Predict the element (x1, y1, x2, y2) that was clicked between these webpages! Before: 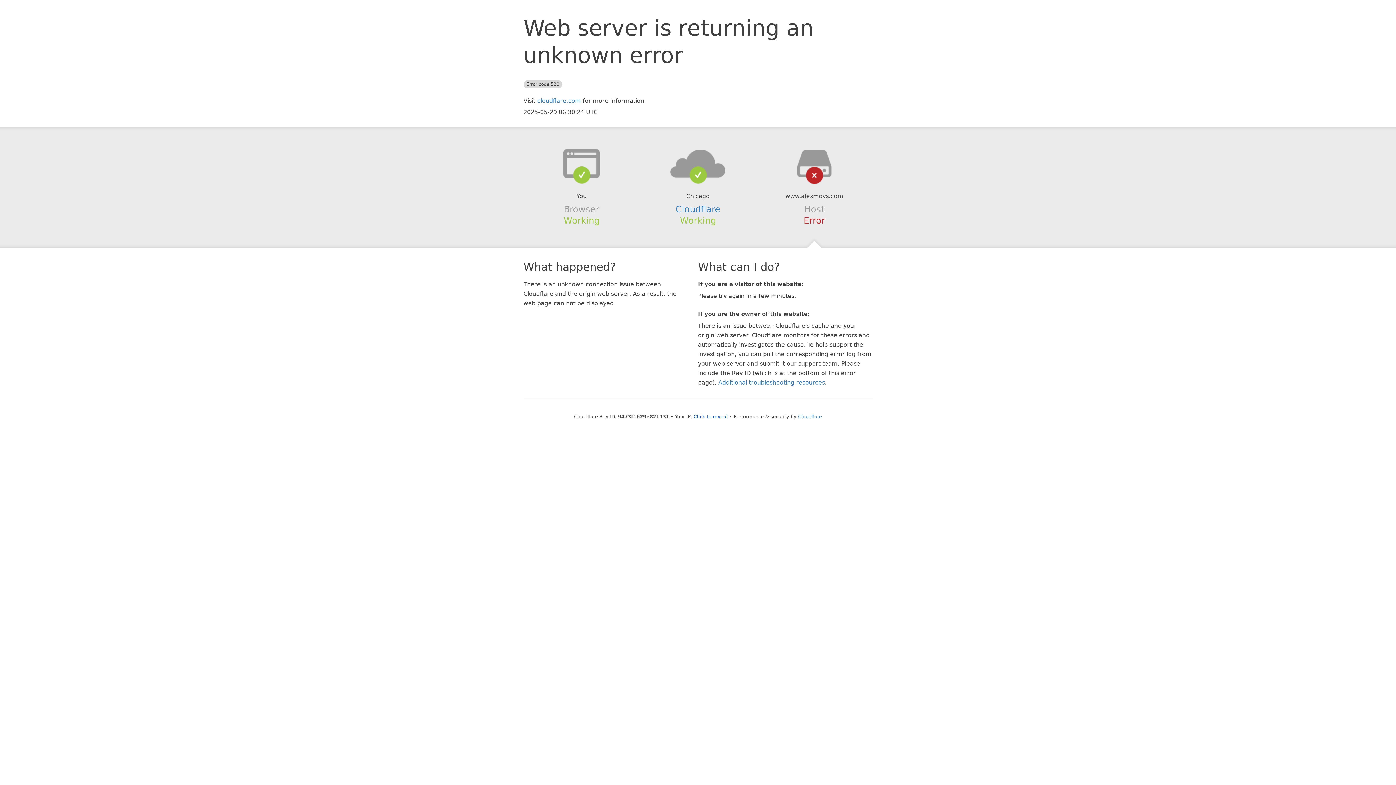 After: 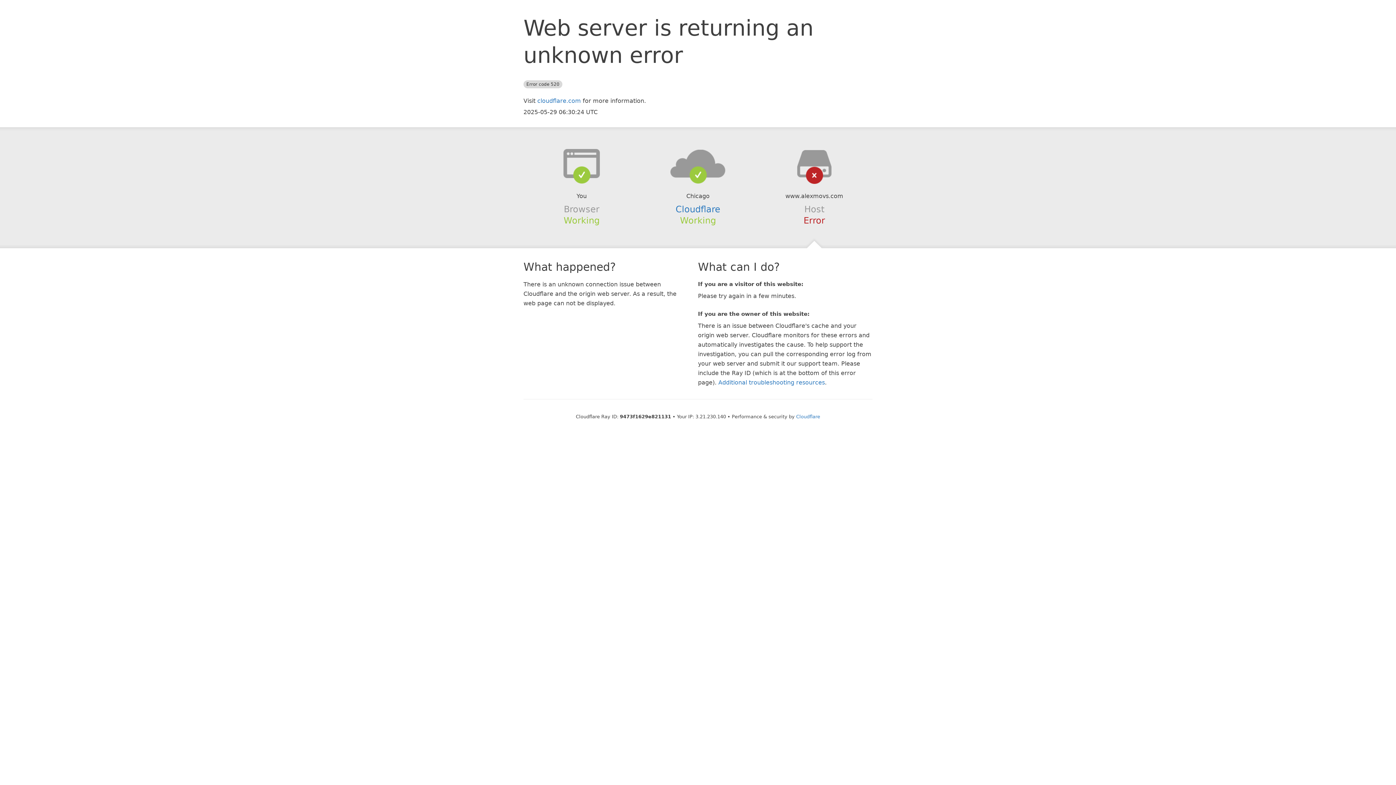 Action: bbox: (693, 414, 728, 419) label: Click to reveal